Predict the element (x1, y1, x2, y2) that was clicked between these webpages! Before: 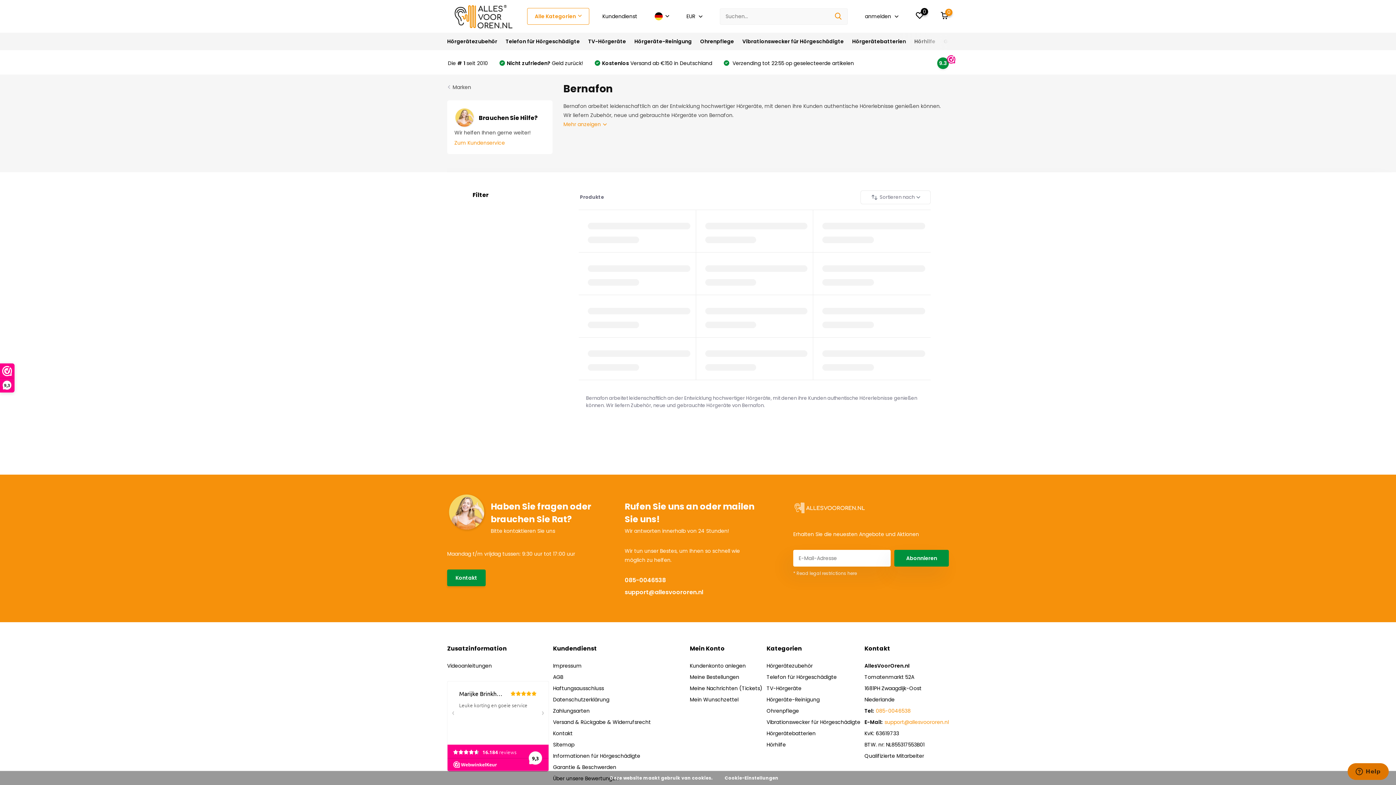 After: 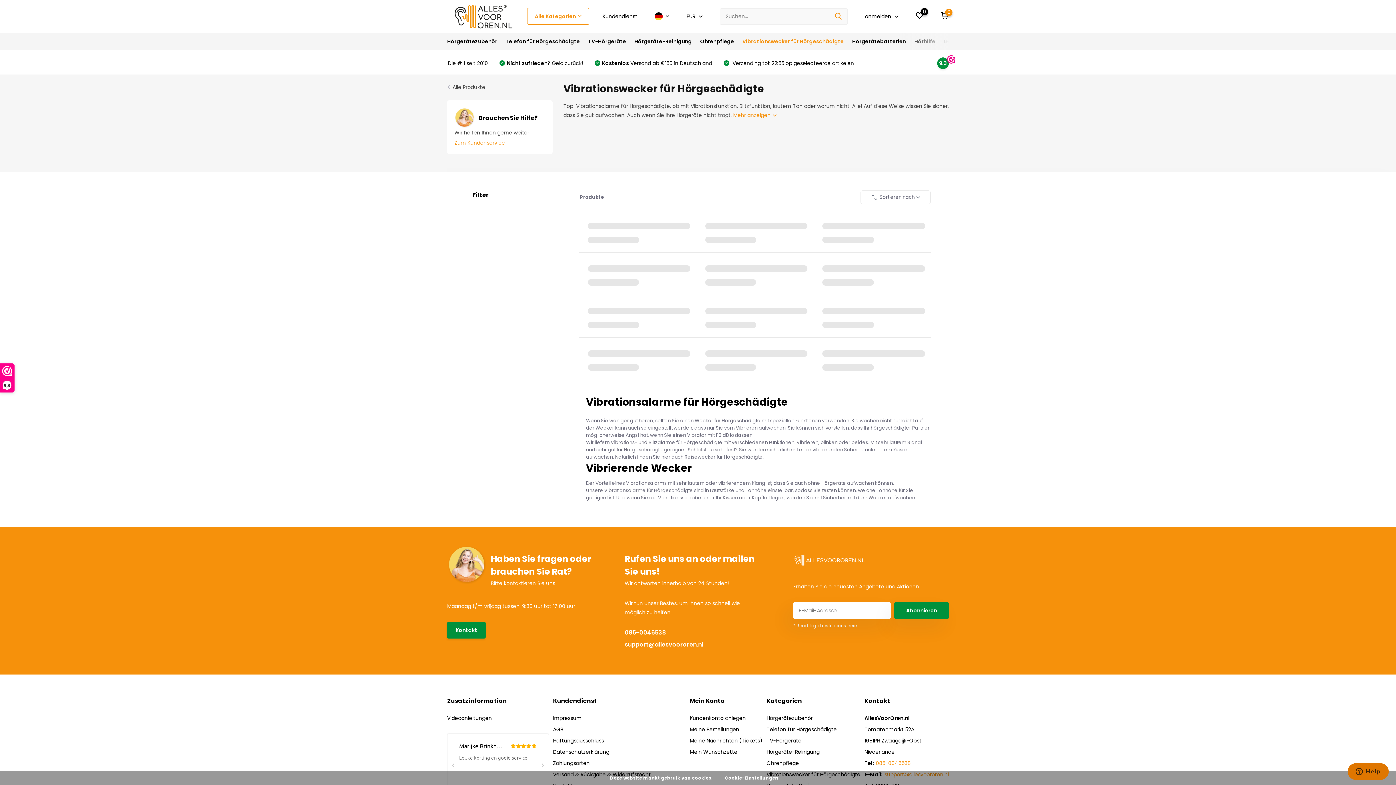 Action: label: Vibrationswecker für Hörgeschädigte bbox: (742, 32, 844, 50)